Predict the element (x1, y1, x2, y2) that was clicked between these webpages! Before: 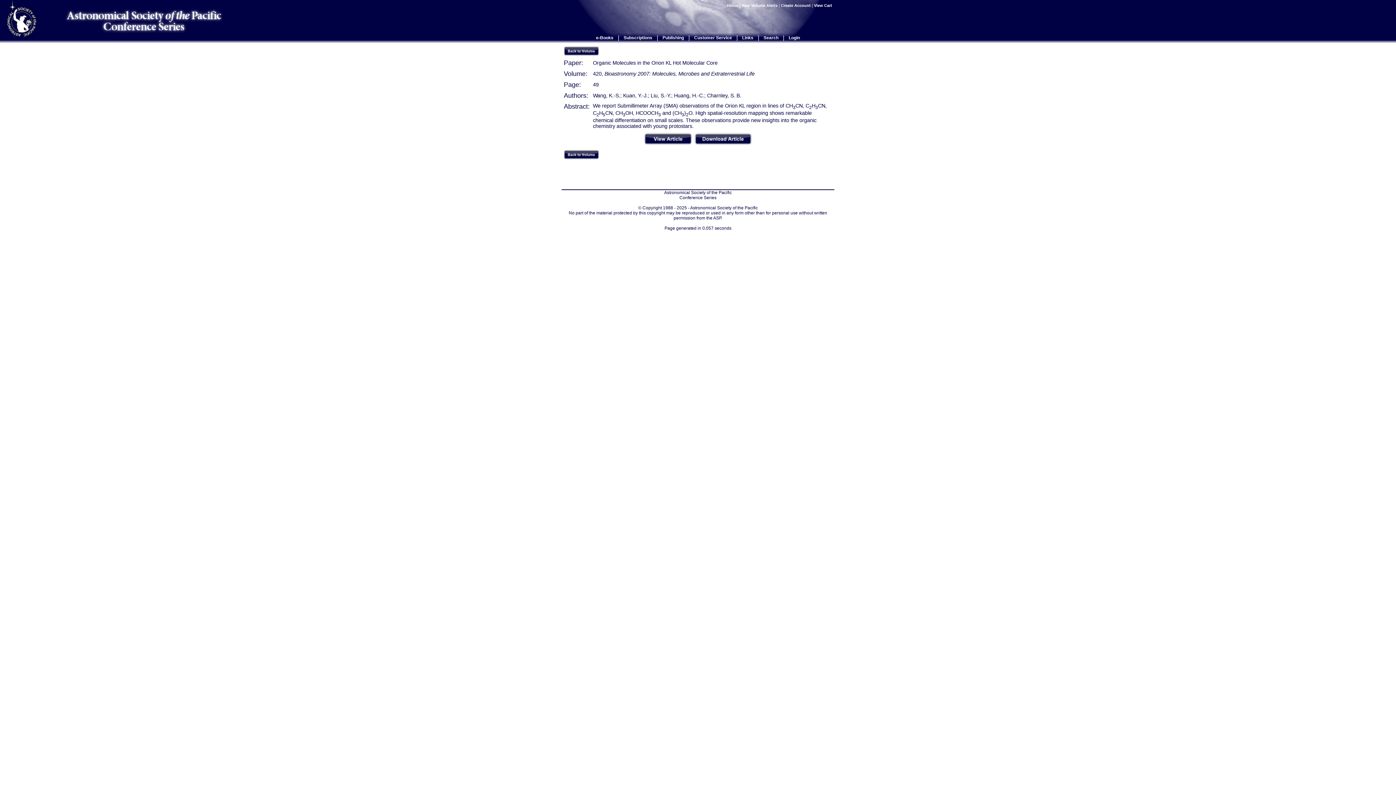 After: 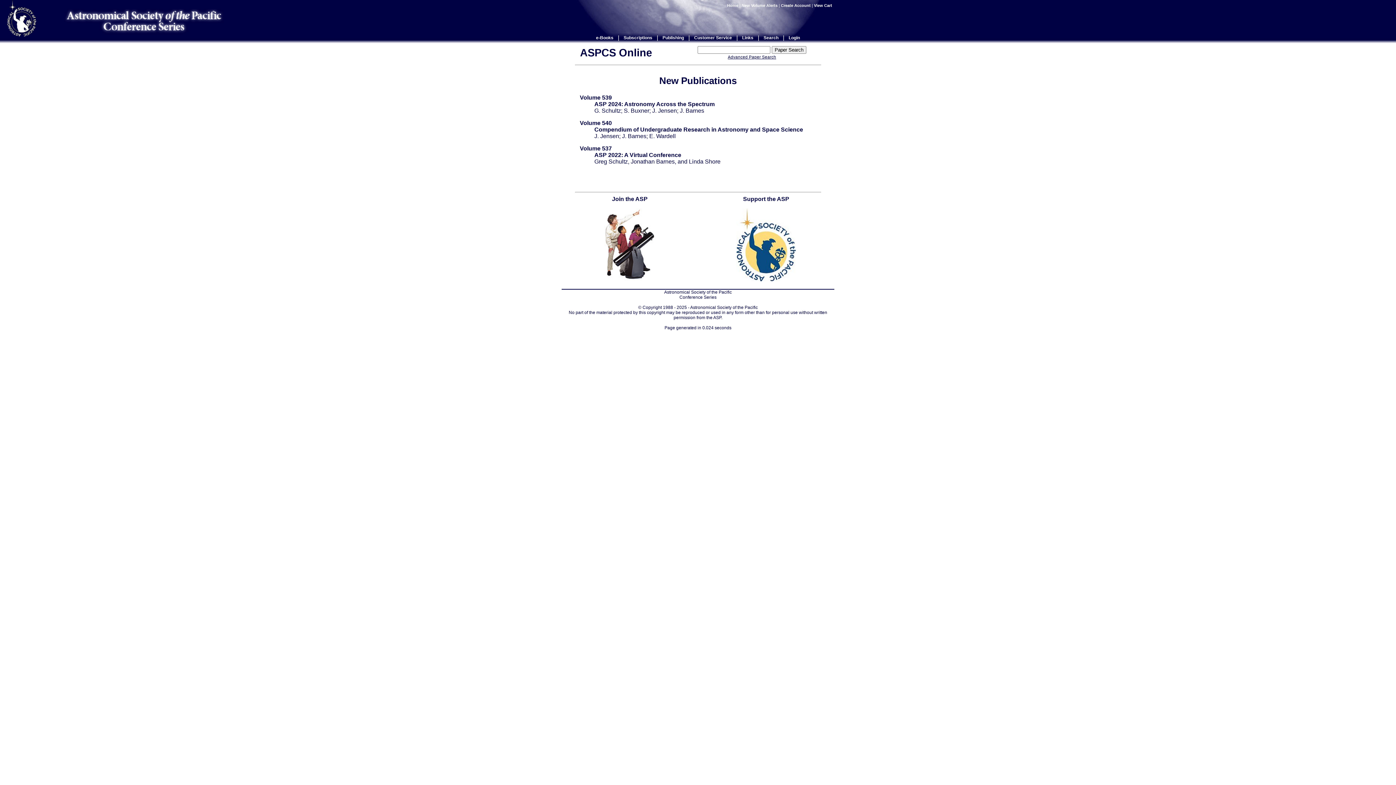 Action: bbox: (727, 3, 738, 7) label: Home